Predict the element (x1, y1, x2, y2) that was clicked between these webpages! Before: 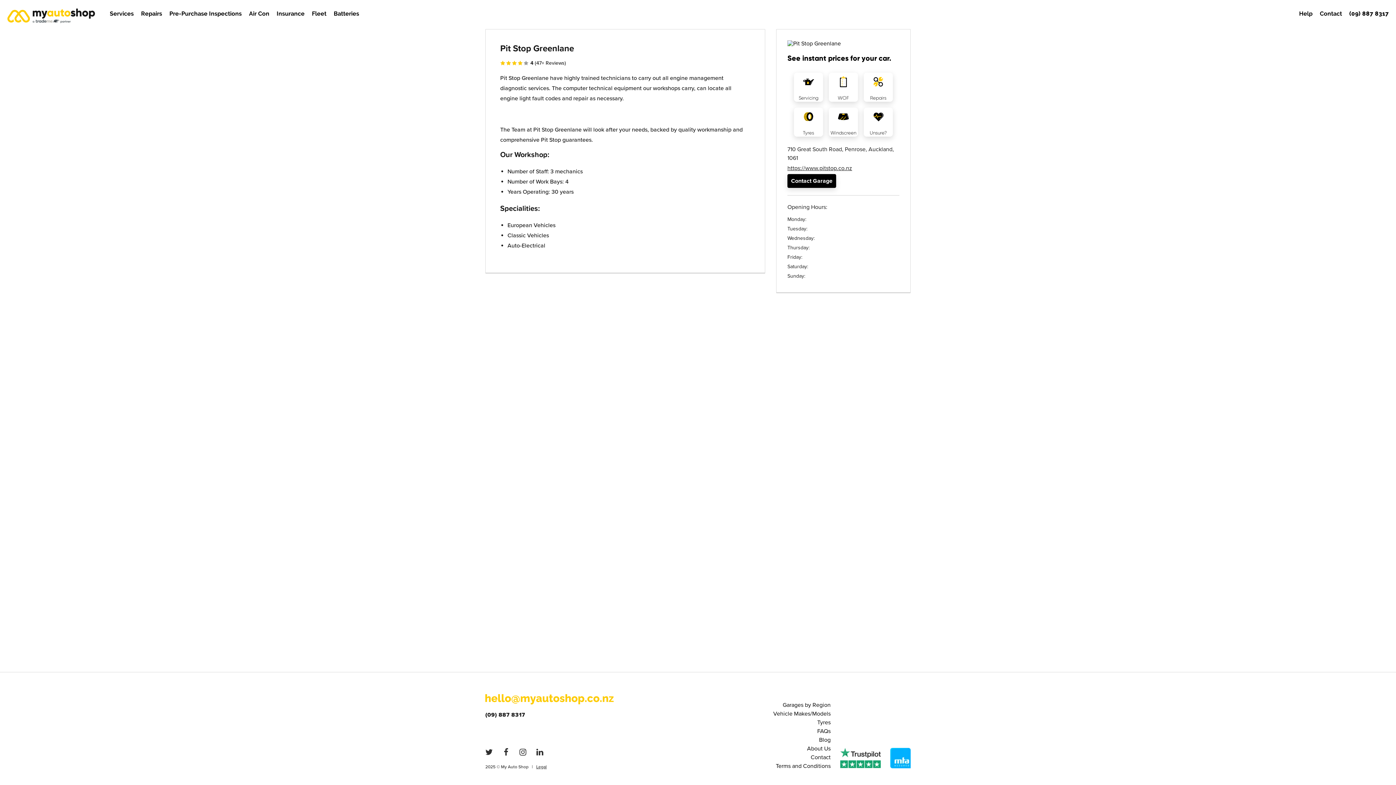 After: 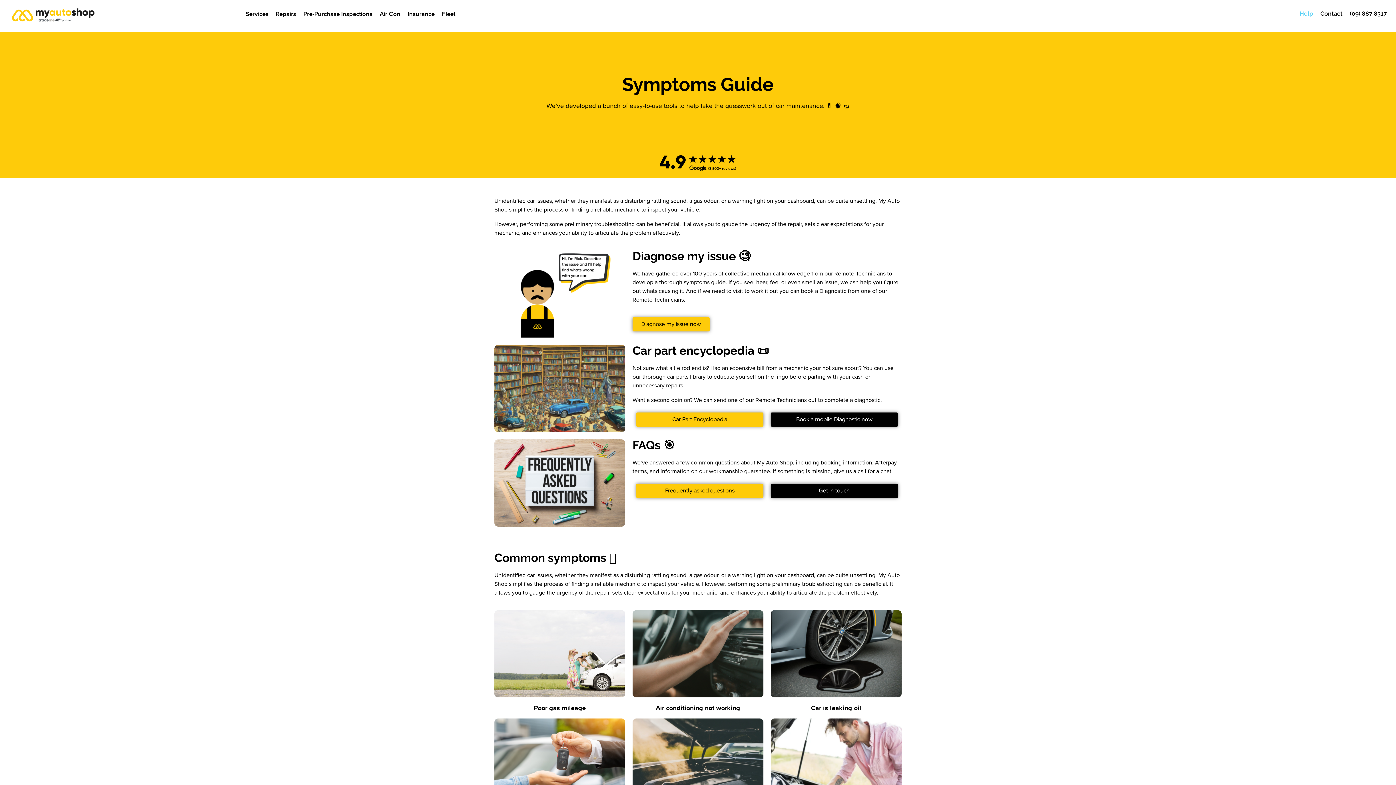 Action: bbox: (1299, 9, 1312, 18) label: Help